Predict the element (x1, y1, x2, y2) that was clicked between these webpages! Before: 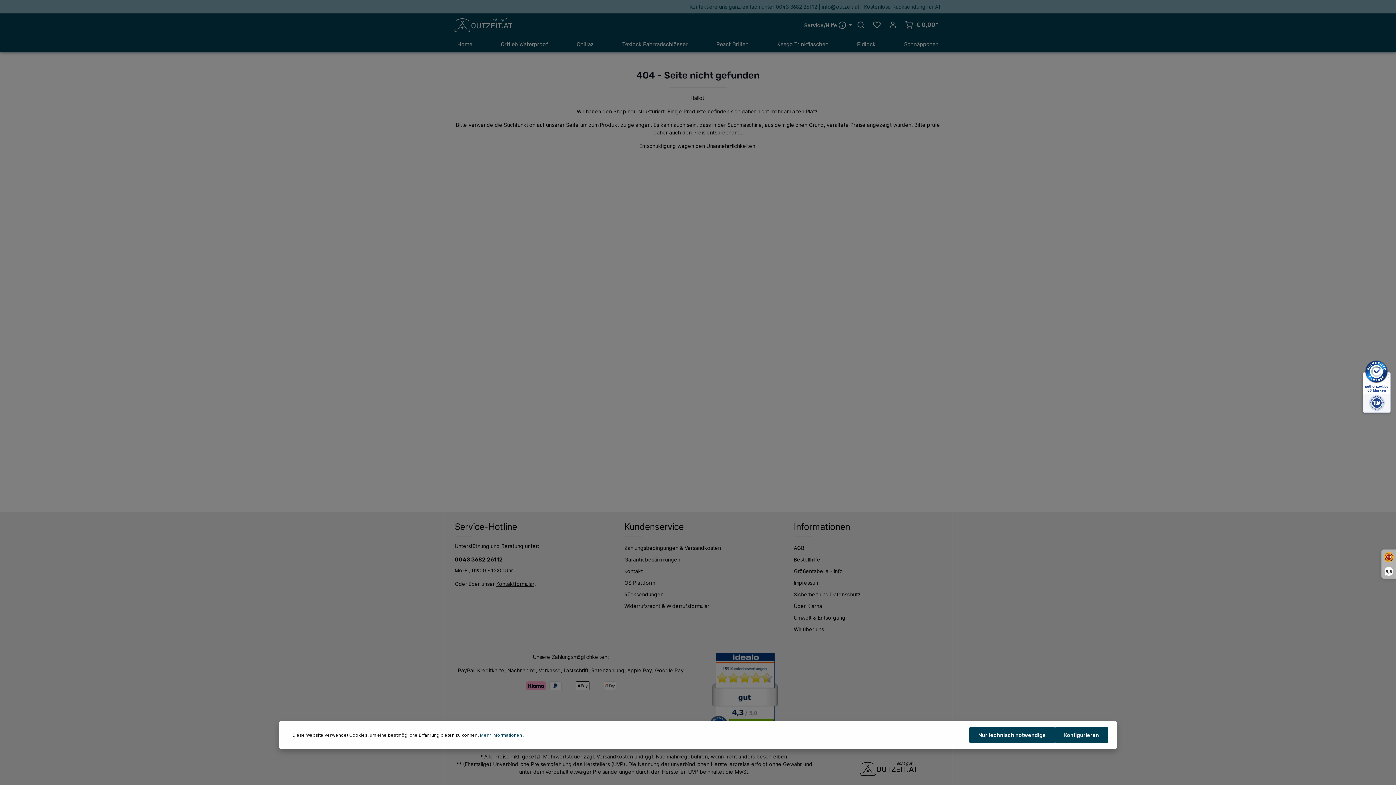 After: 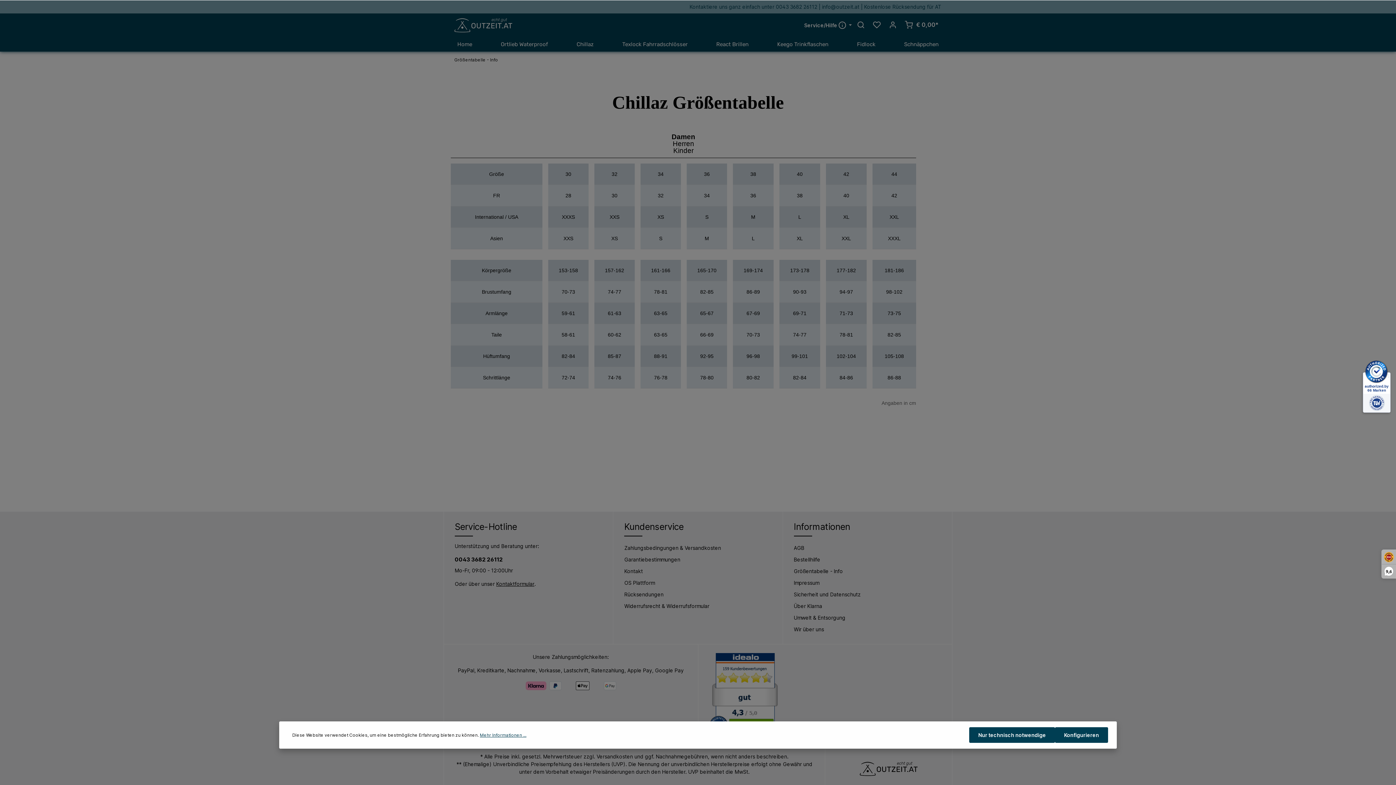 Action: label: Größentabelle - Info bbox: (794, 566, 843, 576)